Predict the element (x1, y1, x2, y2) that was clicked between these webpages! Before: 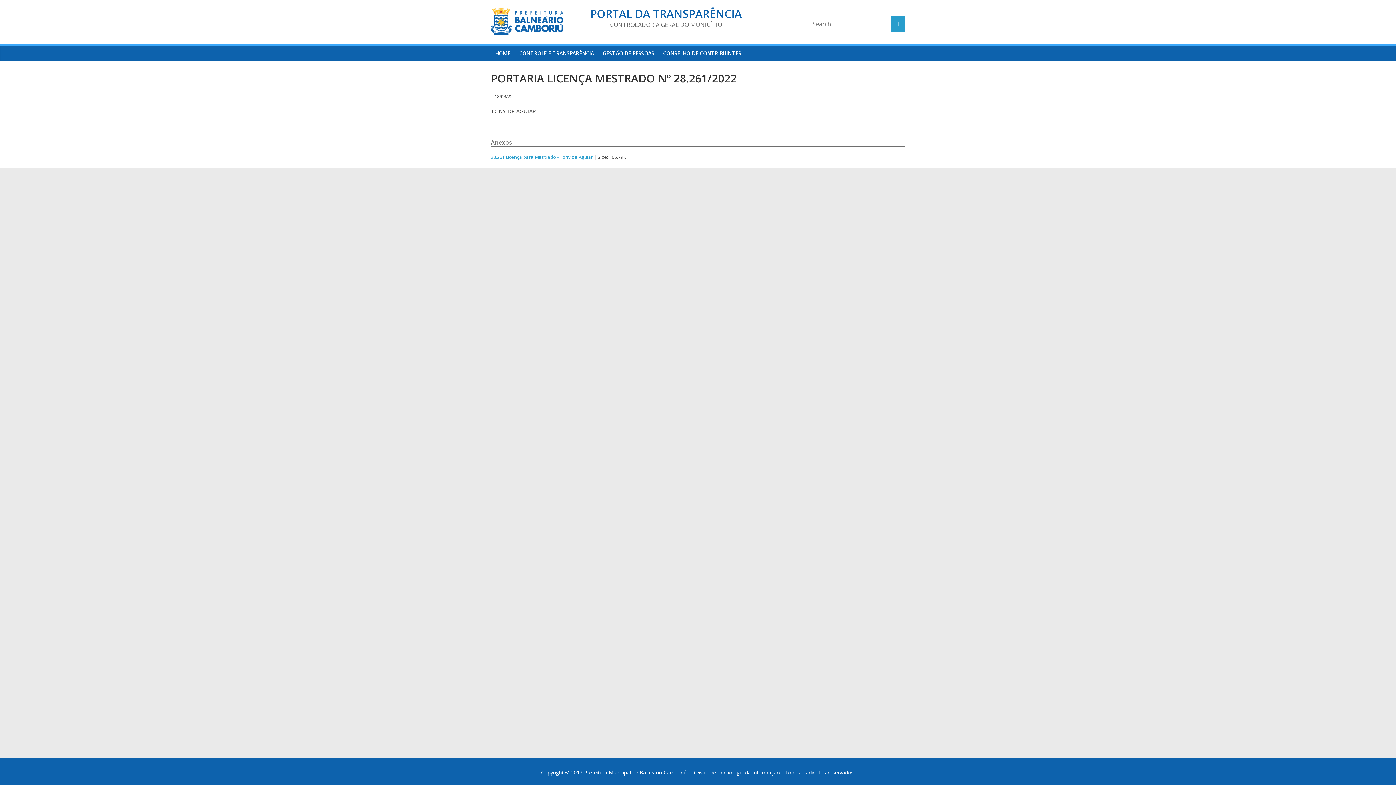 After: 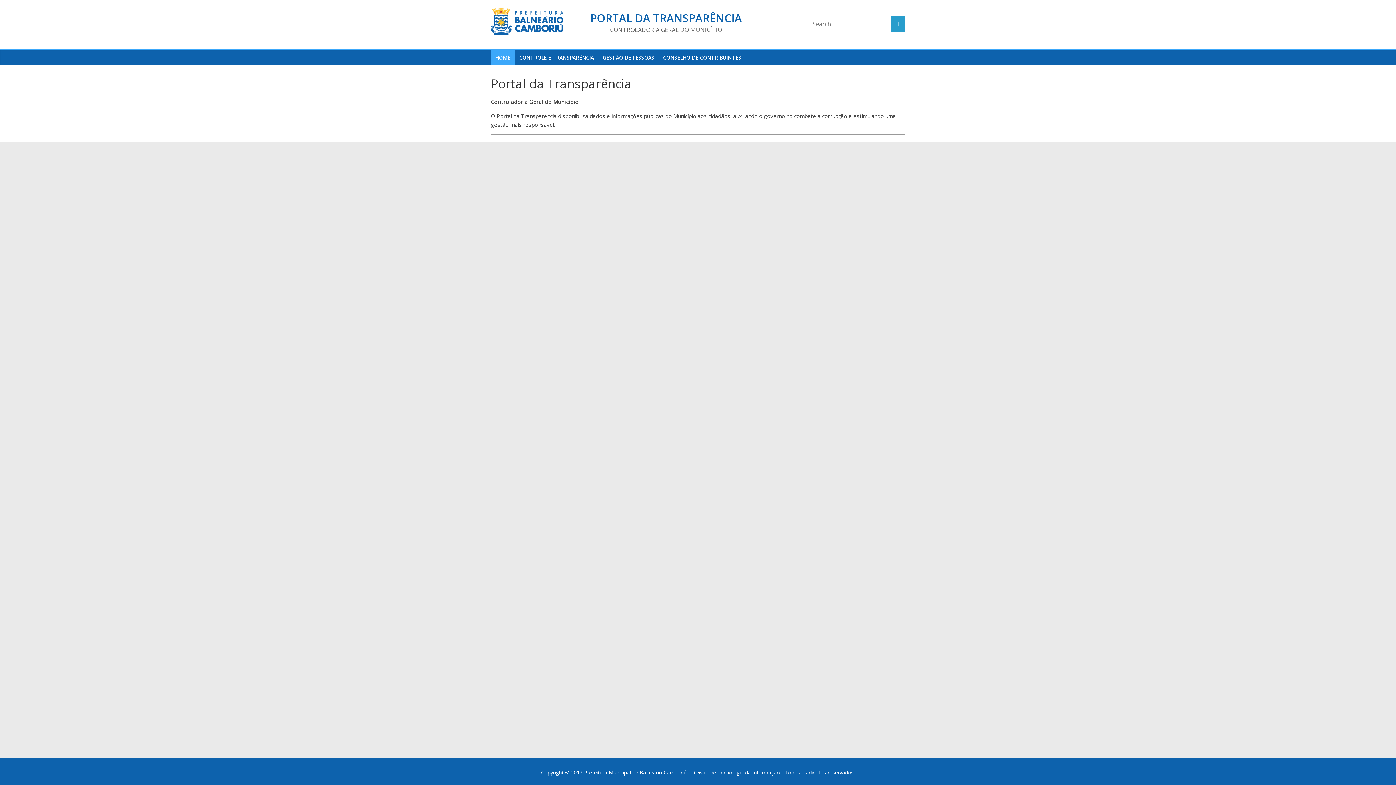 Action: bbox: (590, 6, 742, 21) label: PORTAL DA TRANSPARÊNCIA